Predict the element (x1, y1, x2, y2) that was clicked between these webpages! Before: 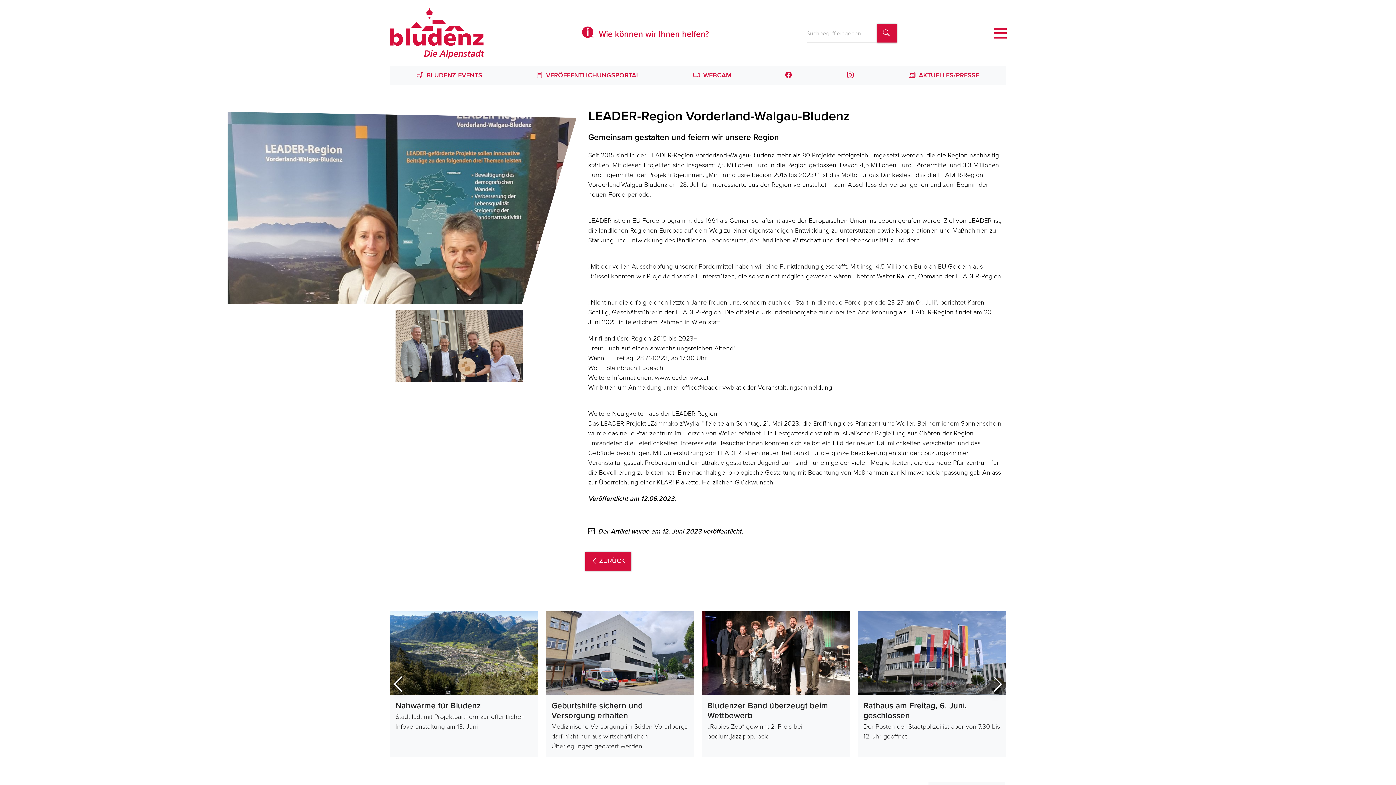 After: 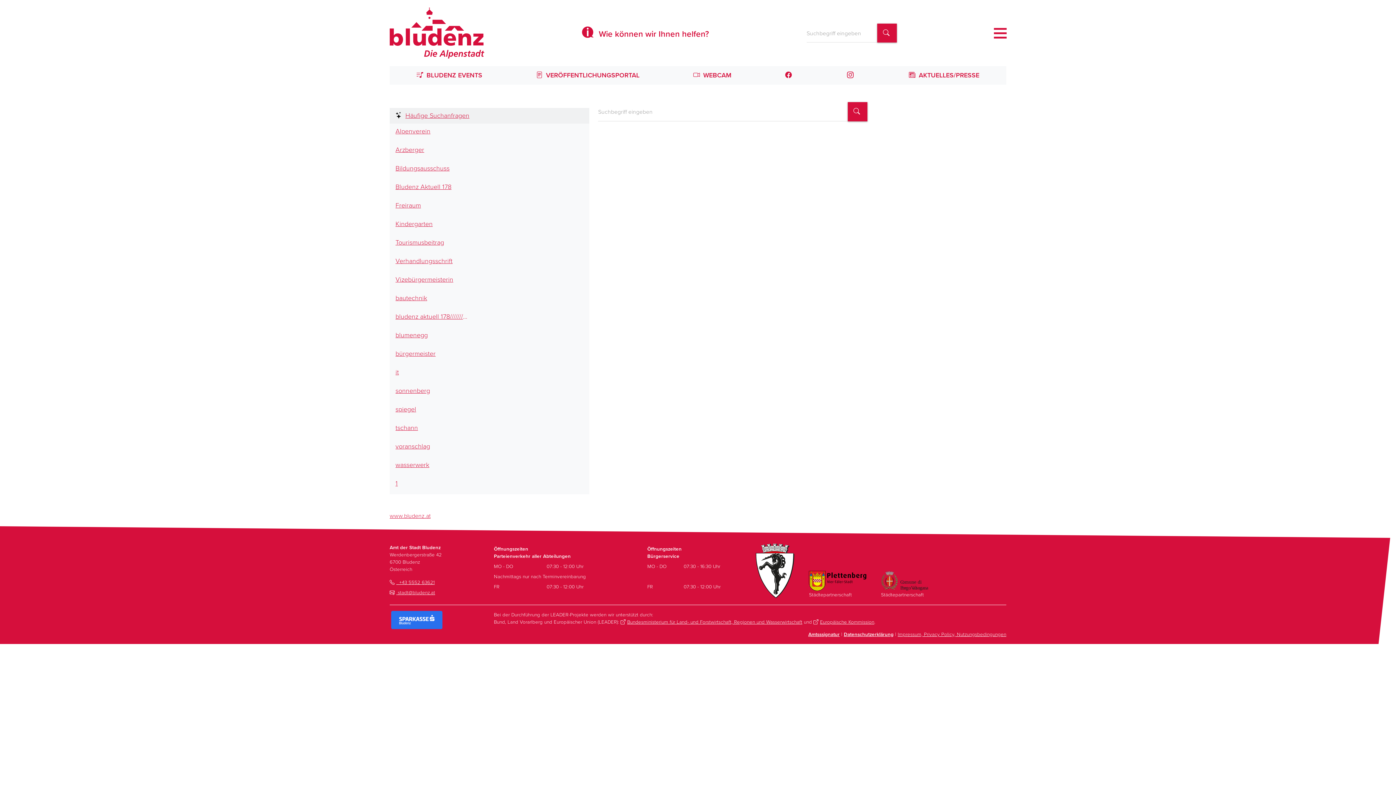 Action: label: Suchbegriff finden bbox: (877, 23, 897, 42)